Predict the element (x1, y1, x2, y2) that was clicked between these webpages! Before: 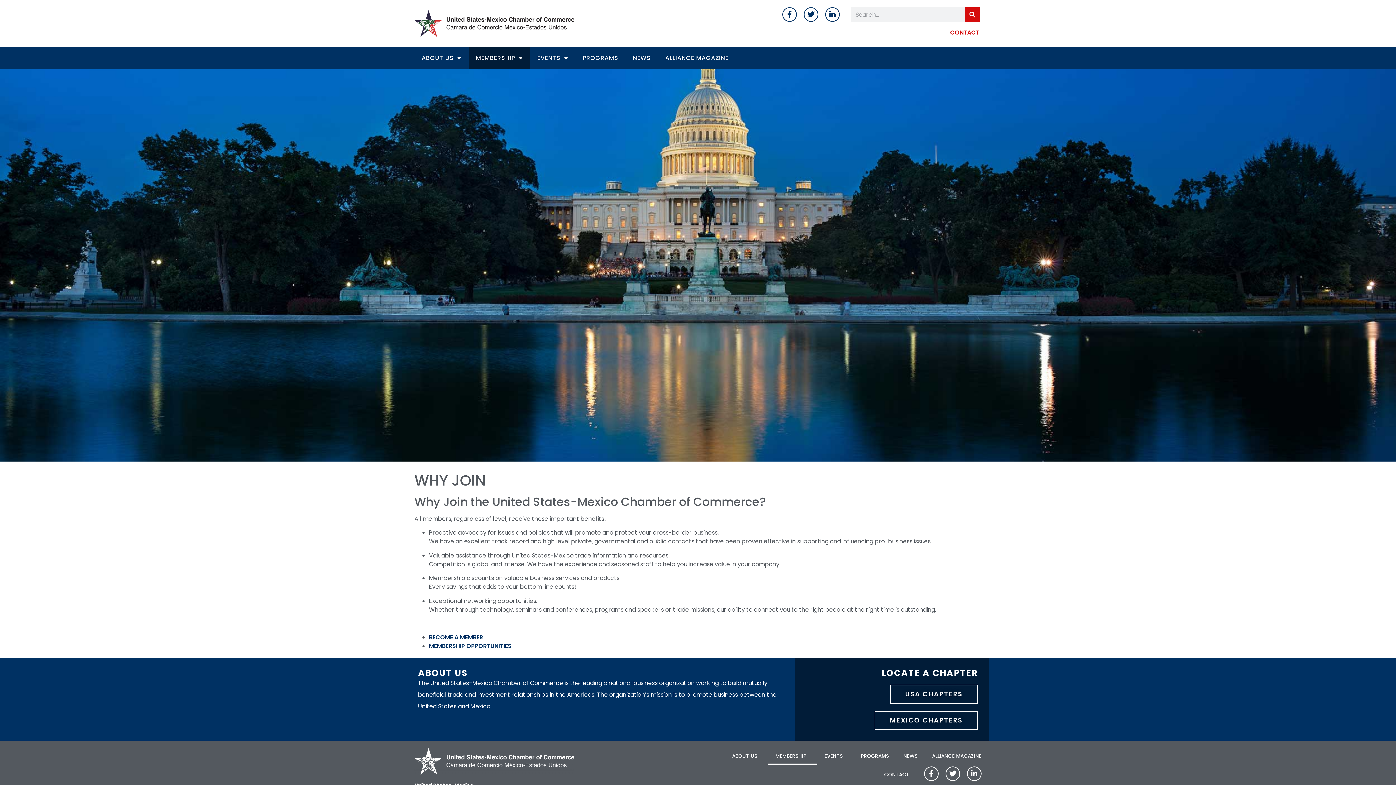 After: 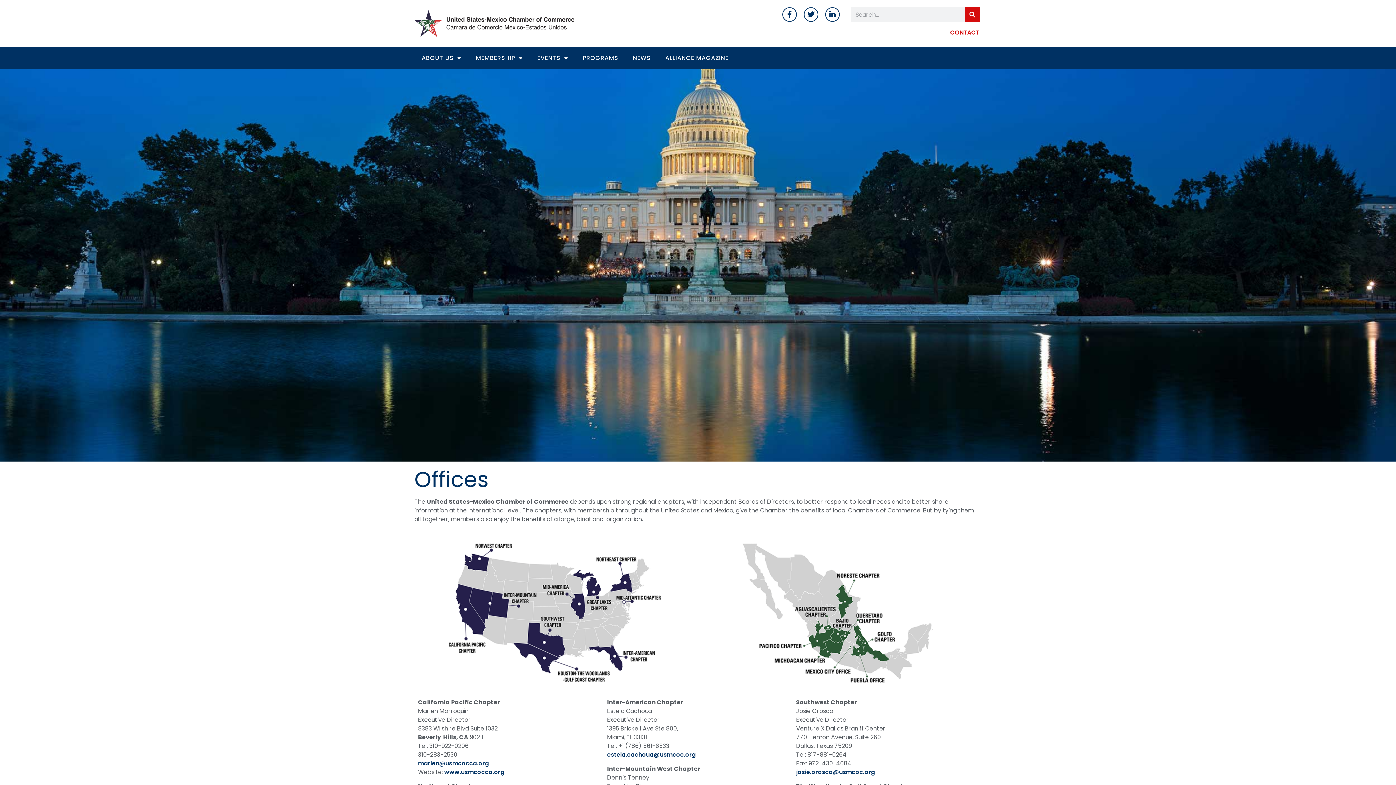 Action: label: MEXICO CHAPTERS bbox: (874, 711, 978, 730)